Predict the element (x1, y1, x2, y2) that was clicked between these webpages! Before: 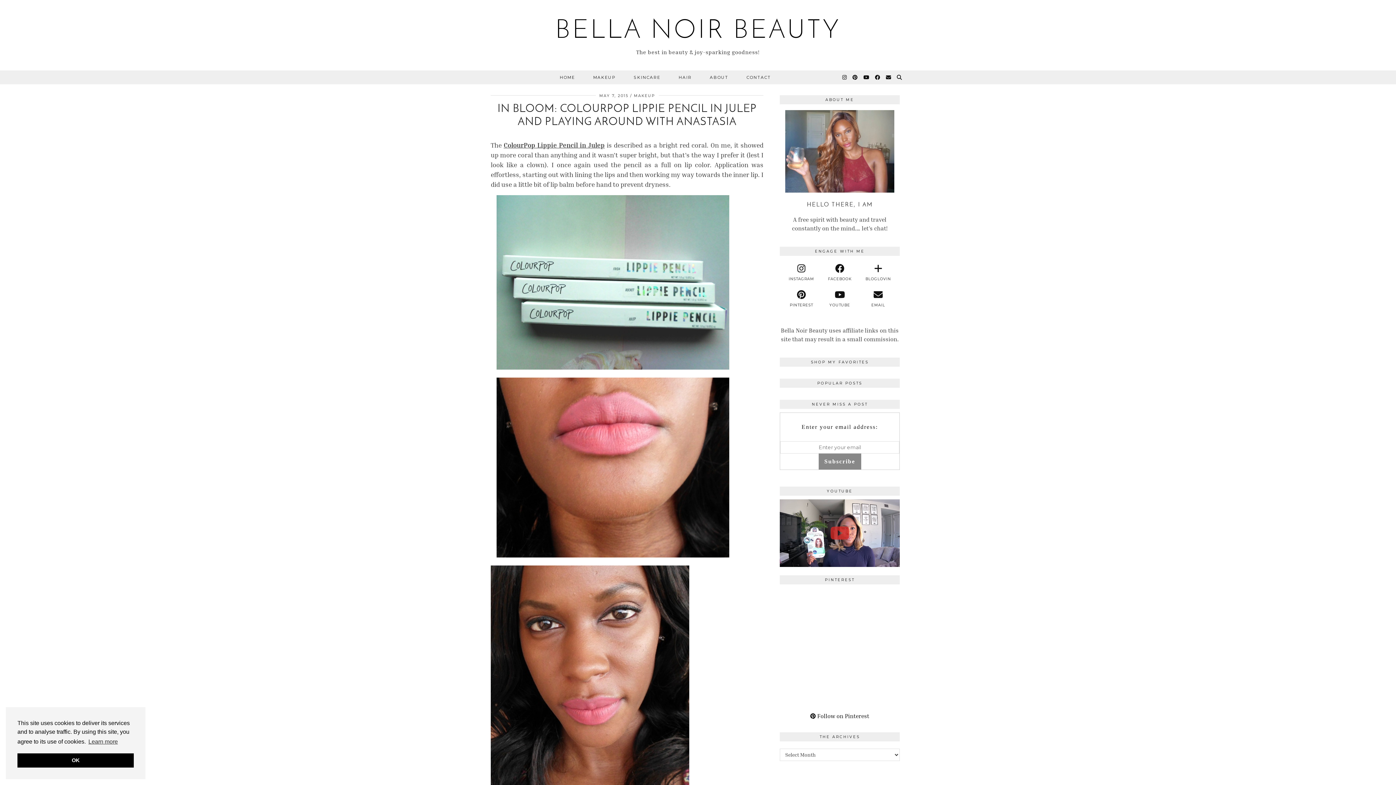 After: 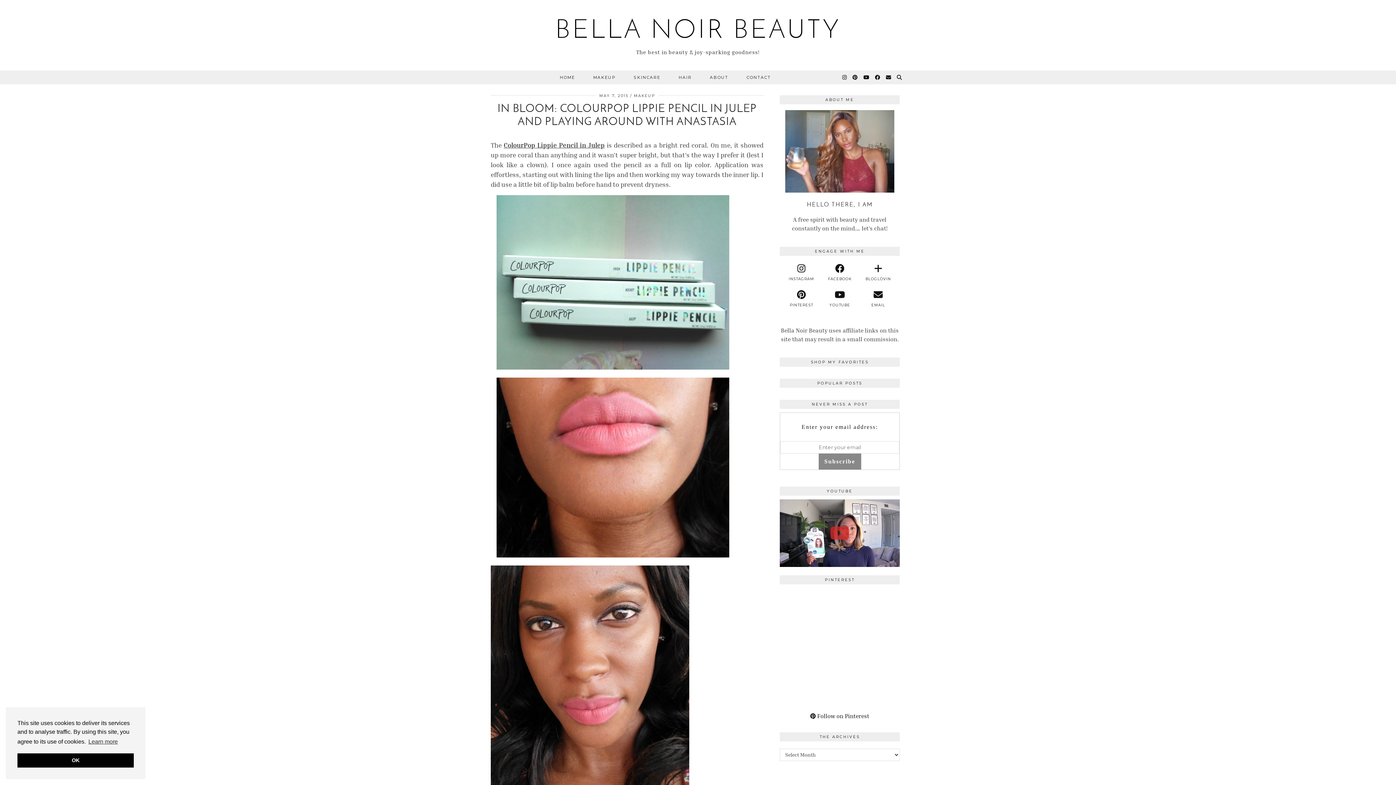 Action: label: Pinterest bbox: (780, 588, 840, 648)